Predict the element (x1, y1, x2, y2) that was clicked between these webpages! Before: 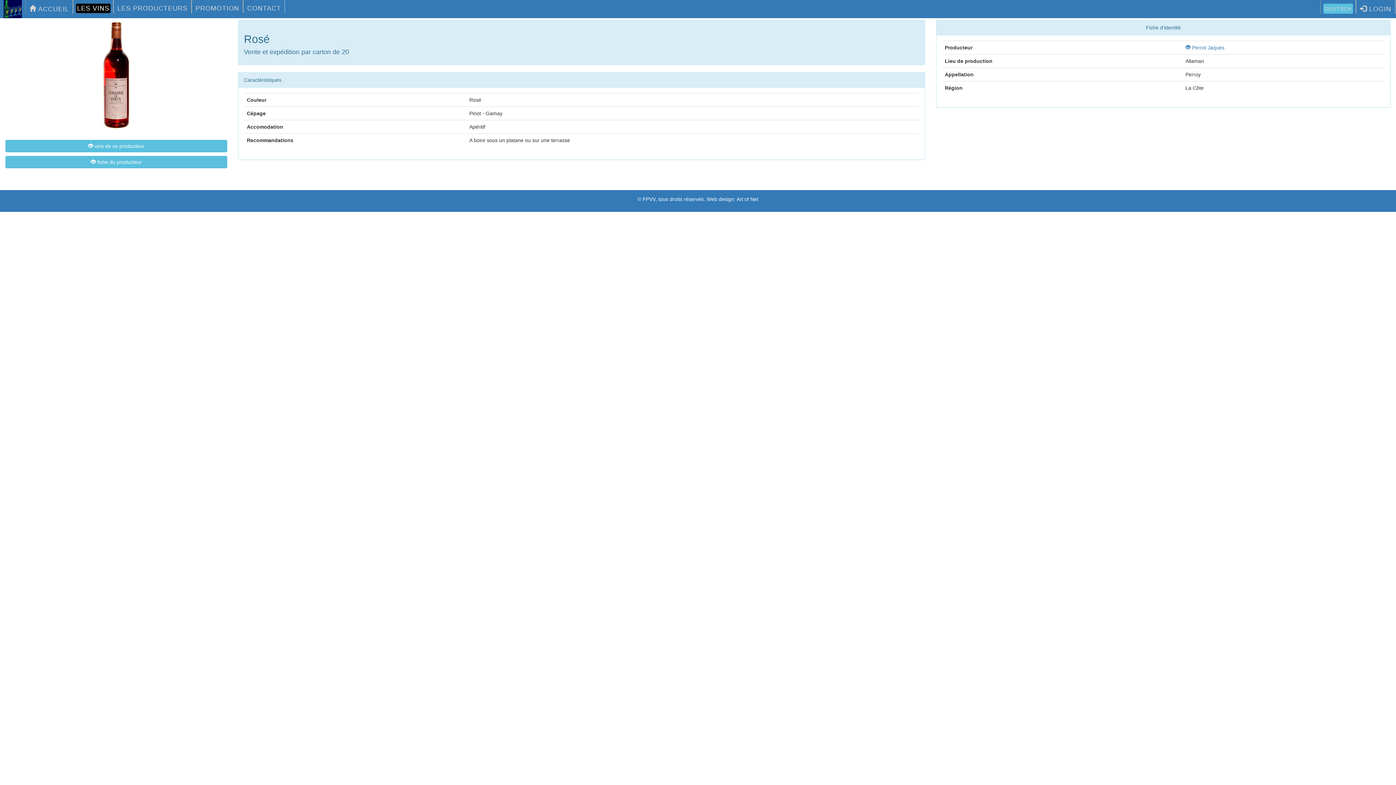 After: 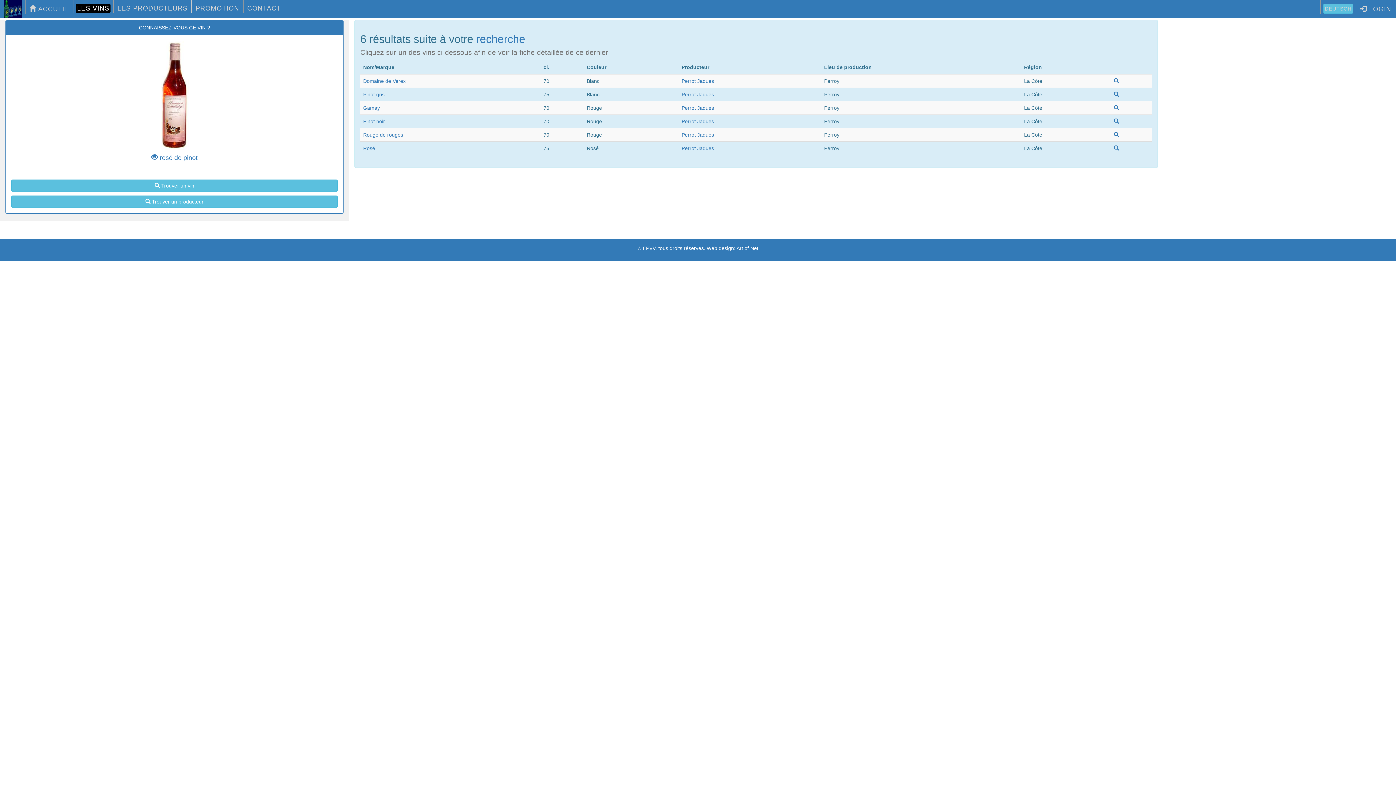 Action: bbox: (5, 140, 227, 152) label:  vins de ce producteur